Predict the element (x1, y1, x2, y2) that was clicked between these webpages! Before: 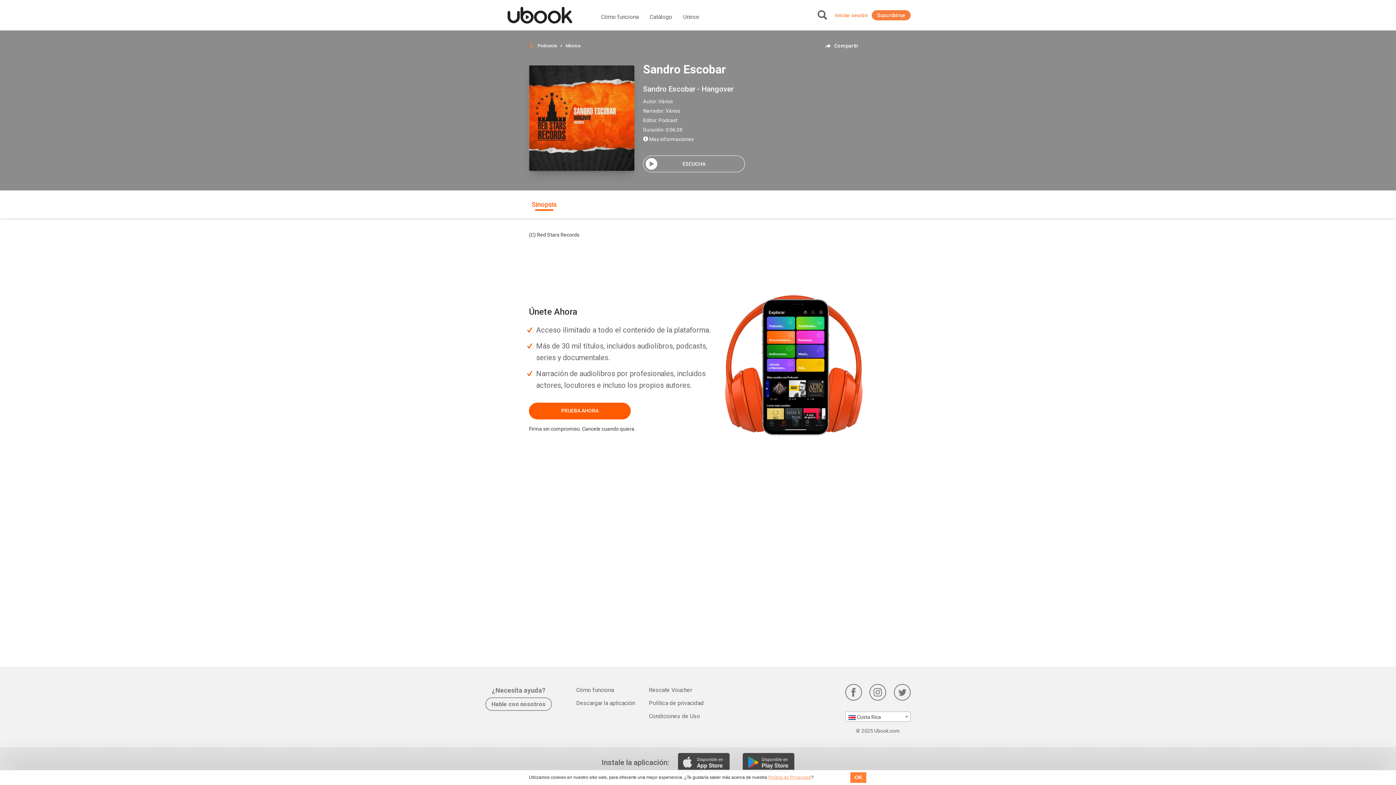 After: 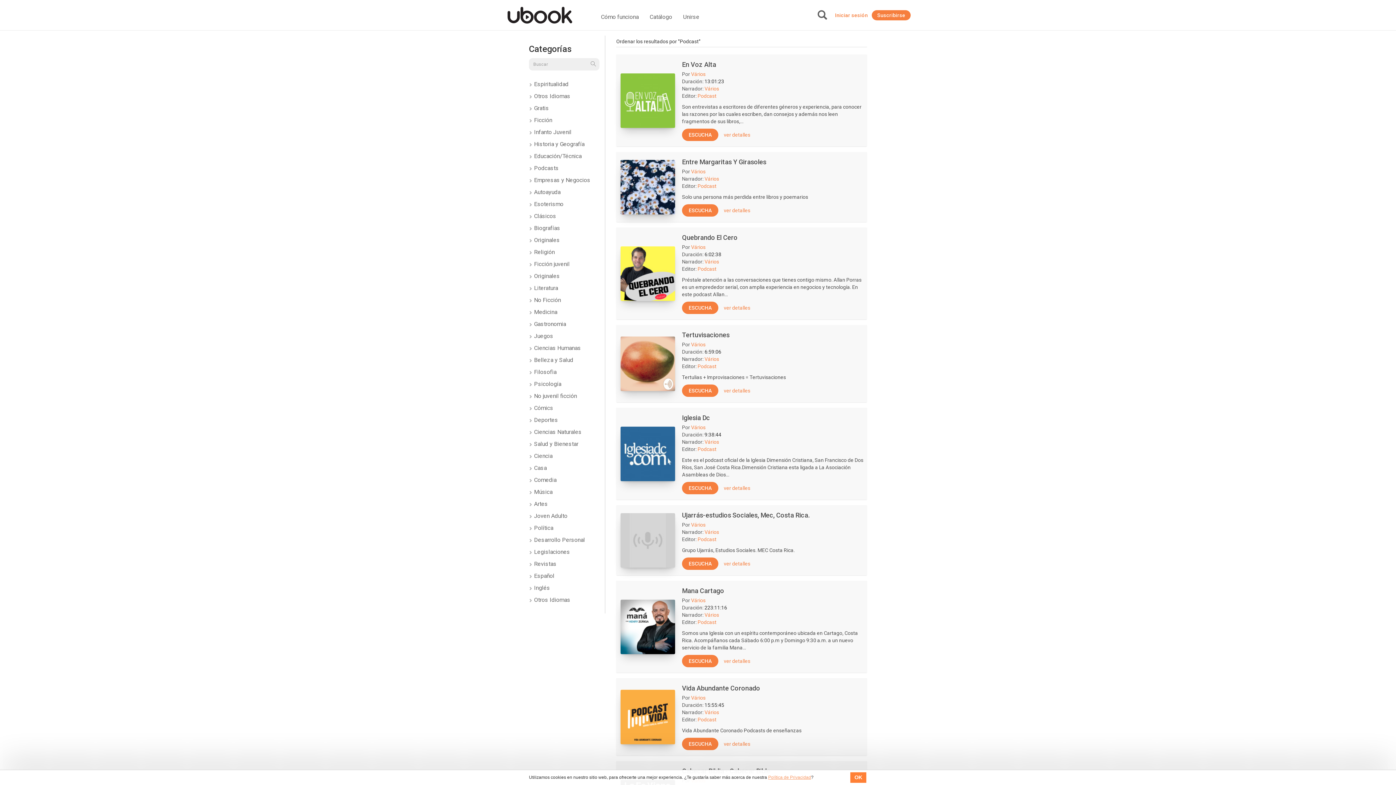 Action: label: Podcast bbox: (658, 117, 677, 123)